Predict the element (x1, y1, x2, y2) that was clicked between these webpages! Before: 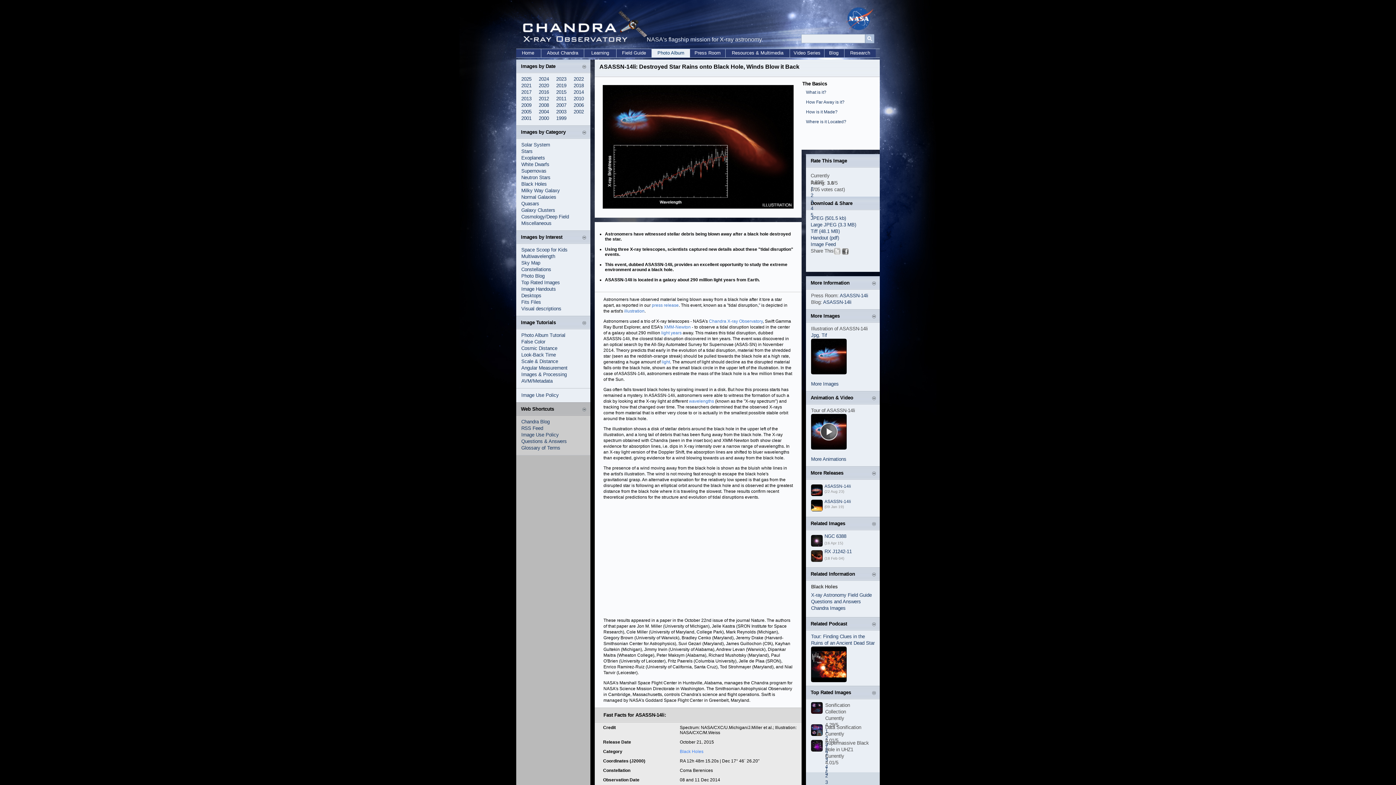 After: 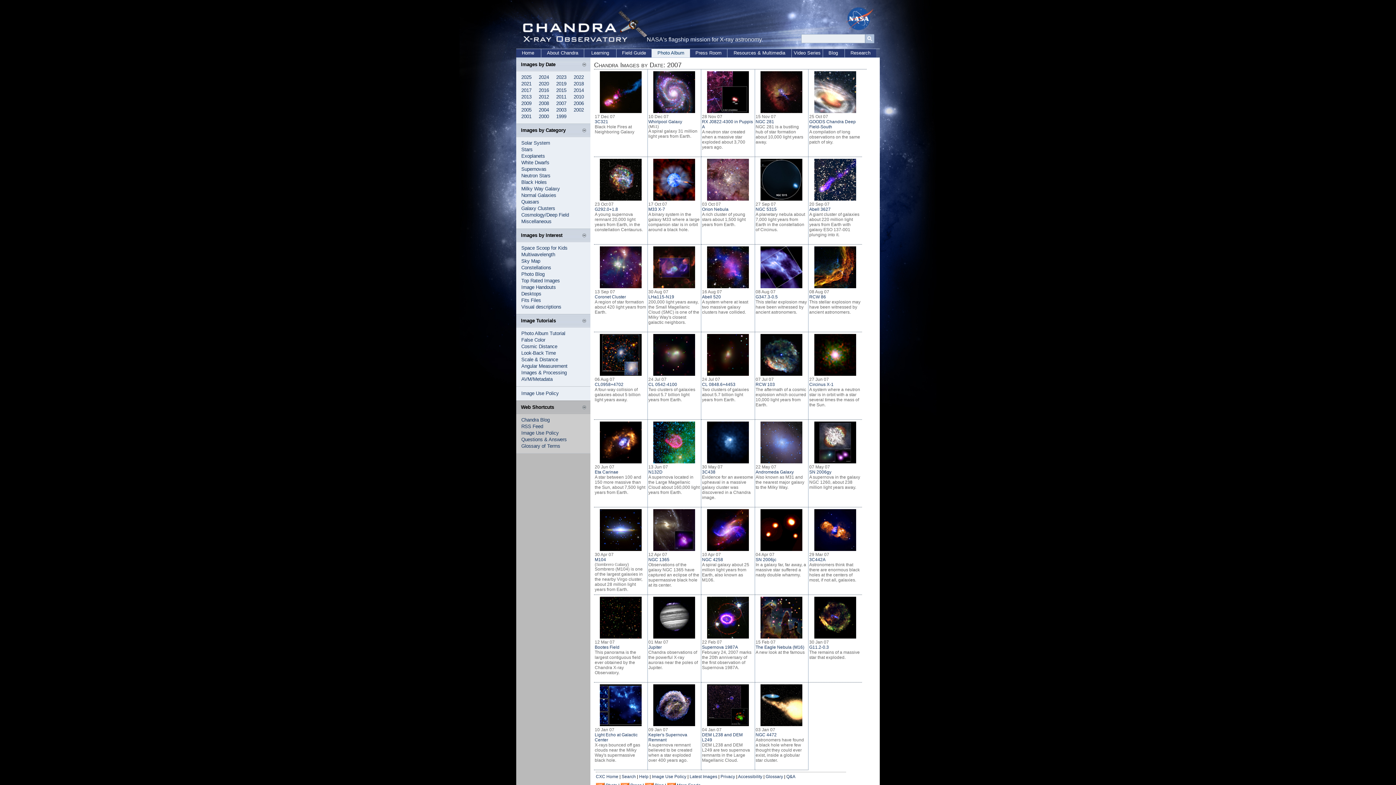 Action: label: 2007 bbox: (556, 102, 566, 108)